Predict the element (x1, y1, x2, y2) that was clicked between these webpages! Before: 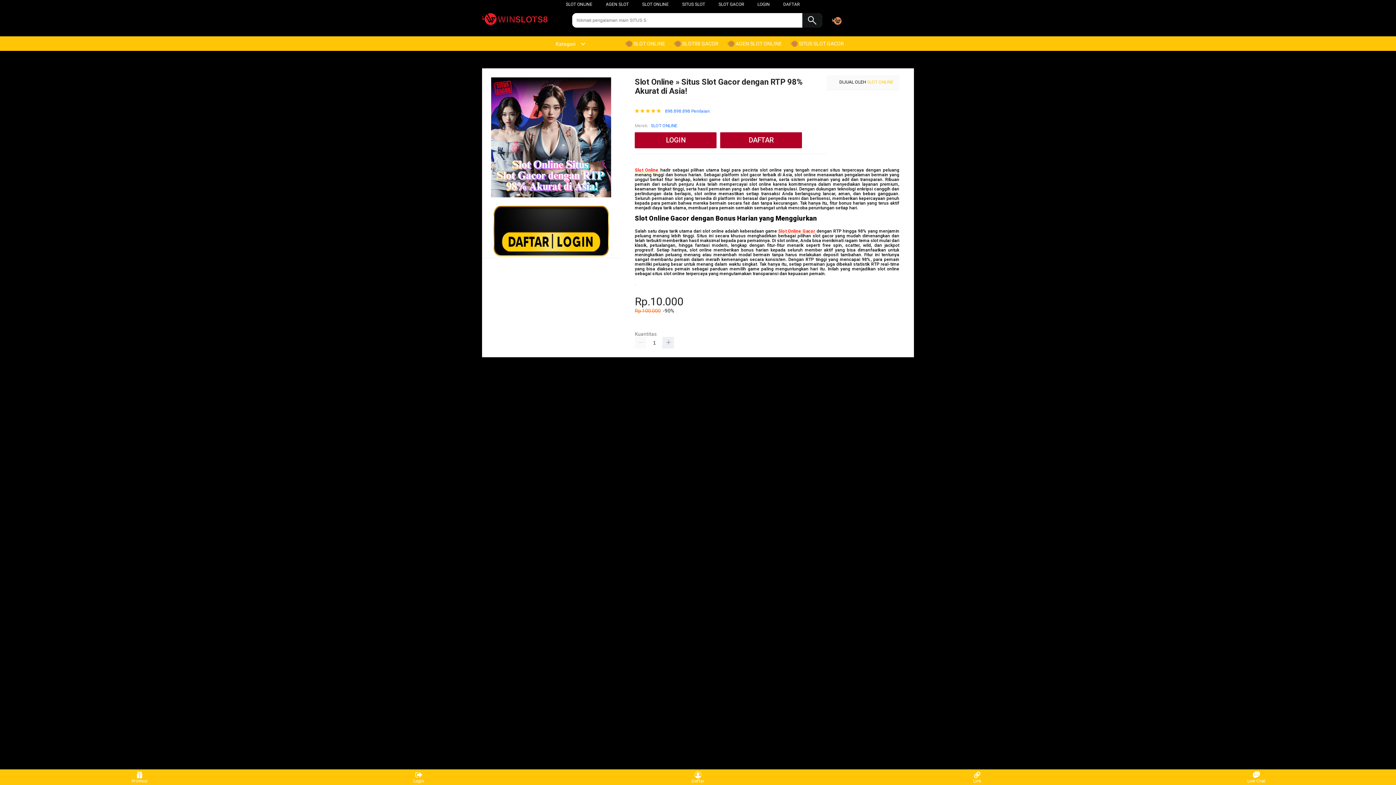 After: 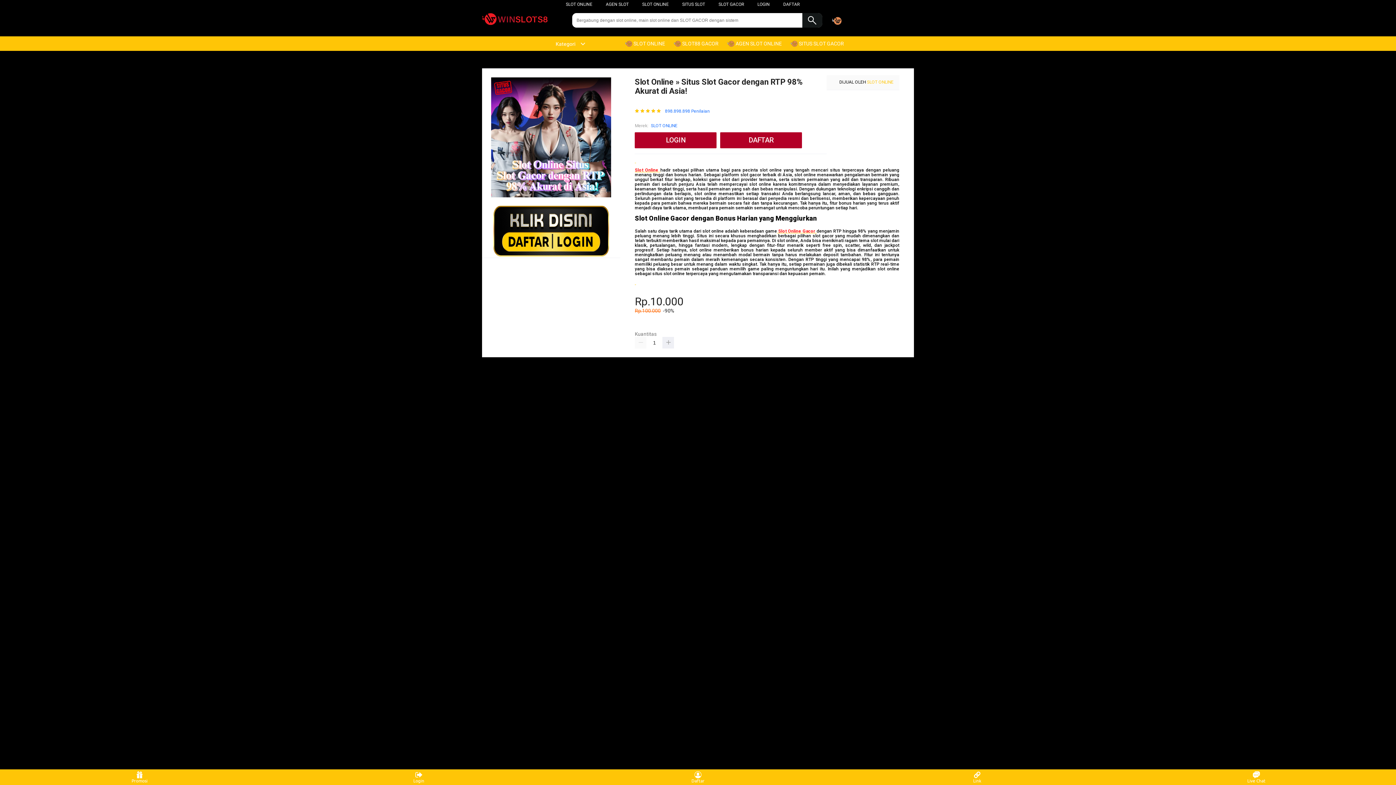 Action: bbox: (720, 132, 805, 148) label: DAFTAR